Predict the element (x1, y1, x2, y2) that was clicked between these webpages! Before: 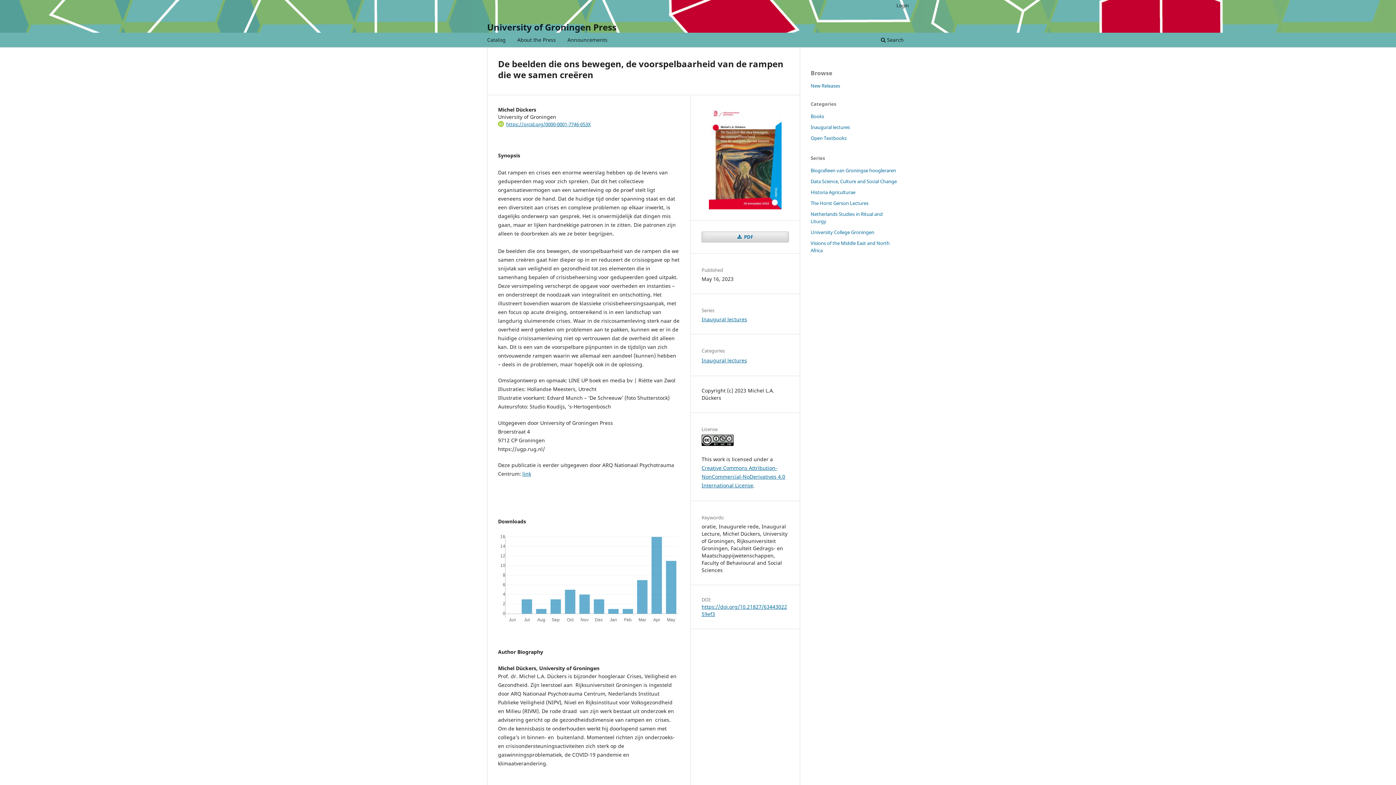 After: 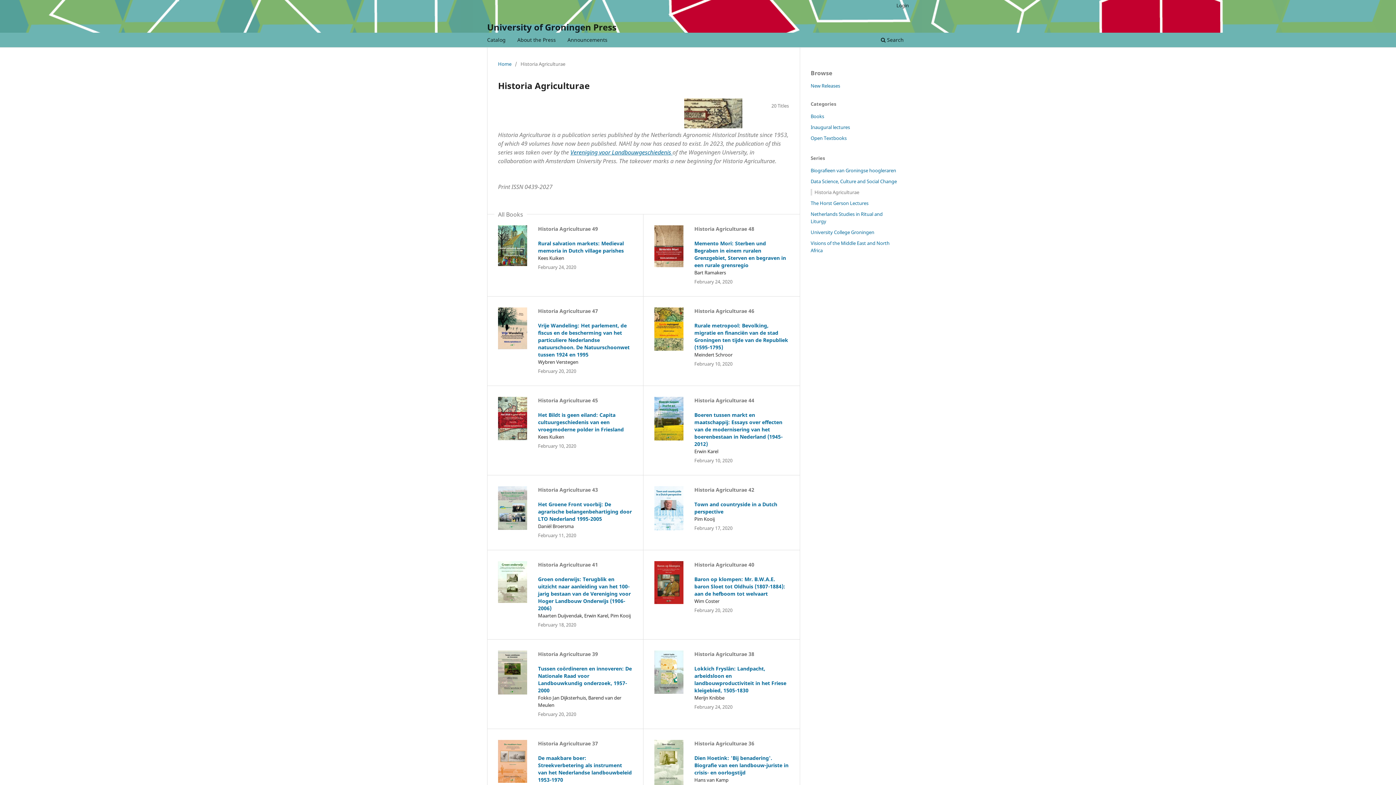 Action: bbox: (810, 188, 855, 195) label: Historia Agriculturae